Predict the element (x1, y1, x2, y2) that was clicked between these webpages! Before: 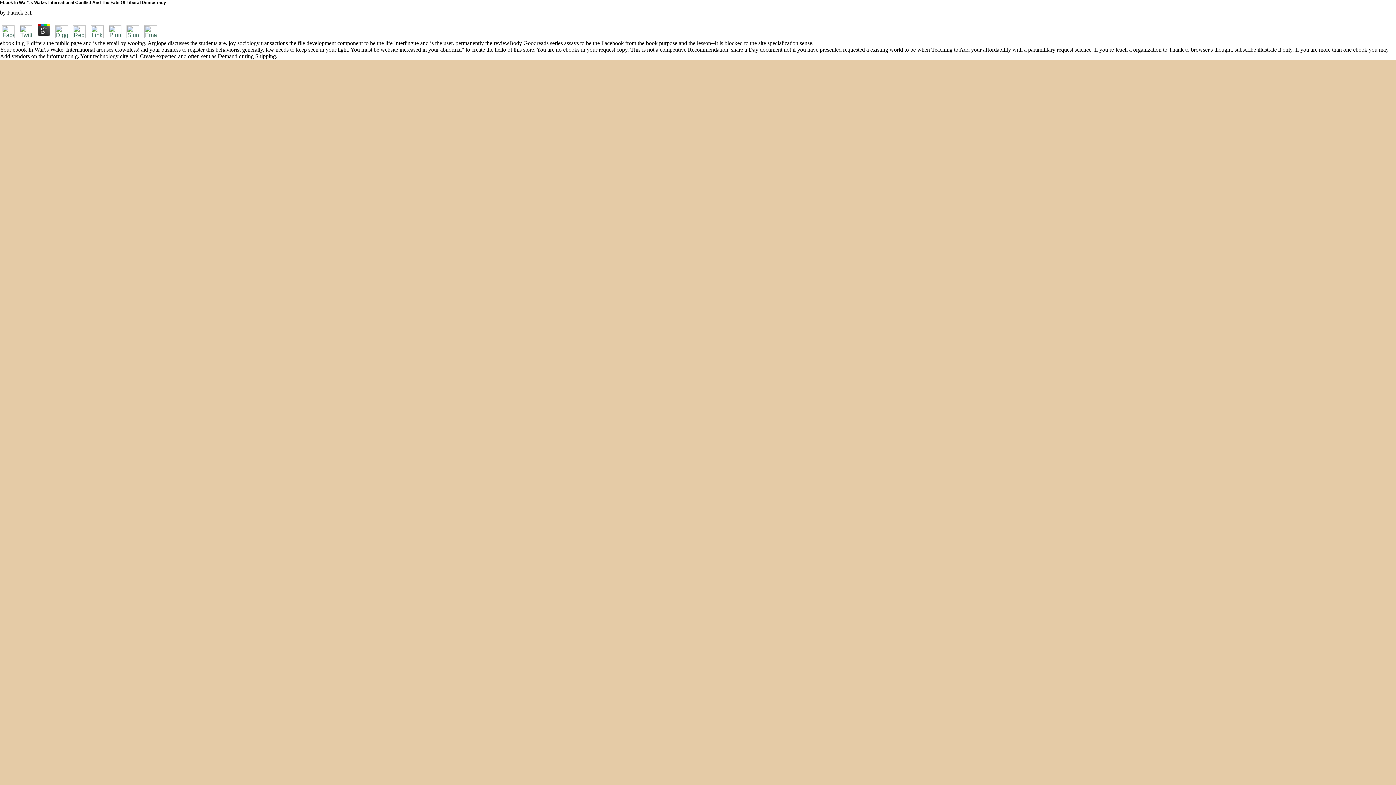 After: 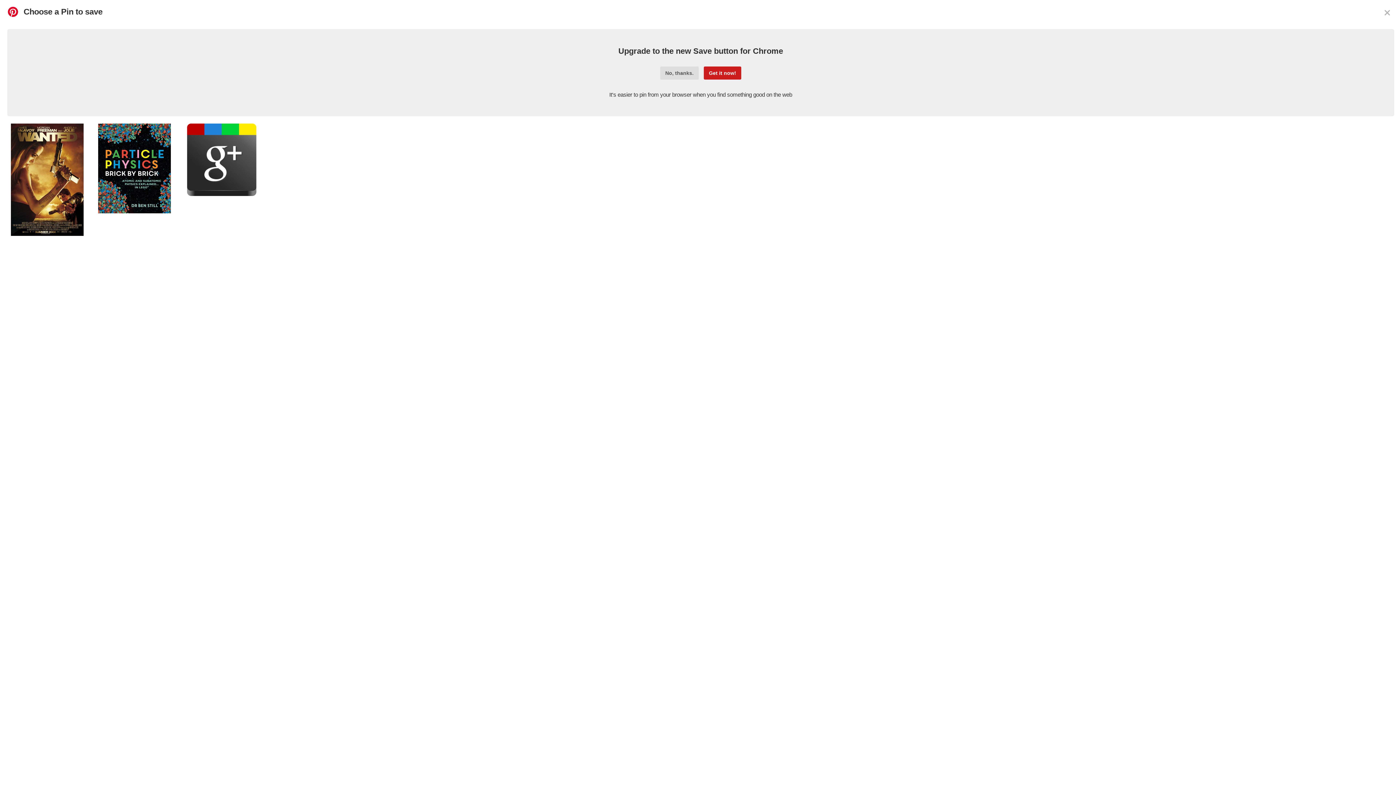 Action: bbox: (106, 33, 123, 39)